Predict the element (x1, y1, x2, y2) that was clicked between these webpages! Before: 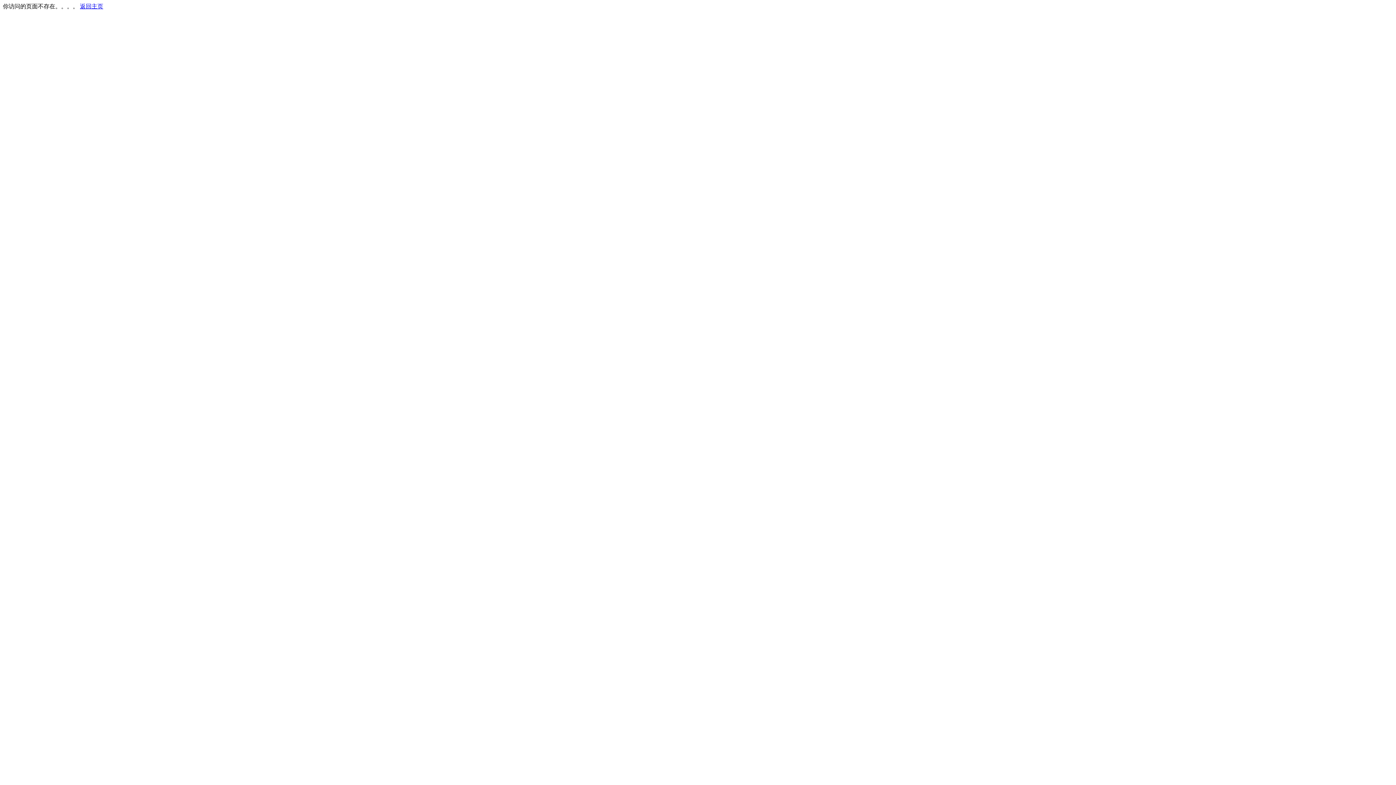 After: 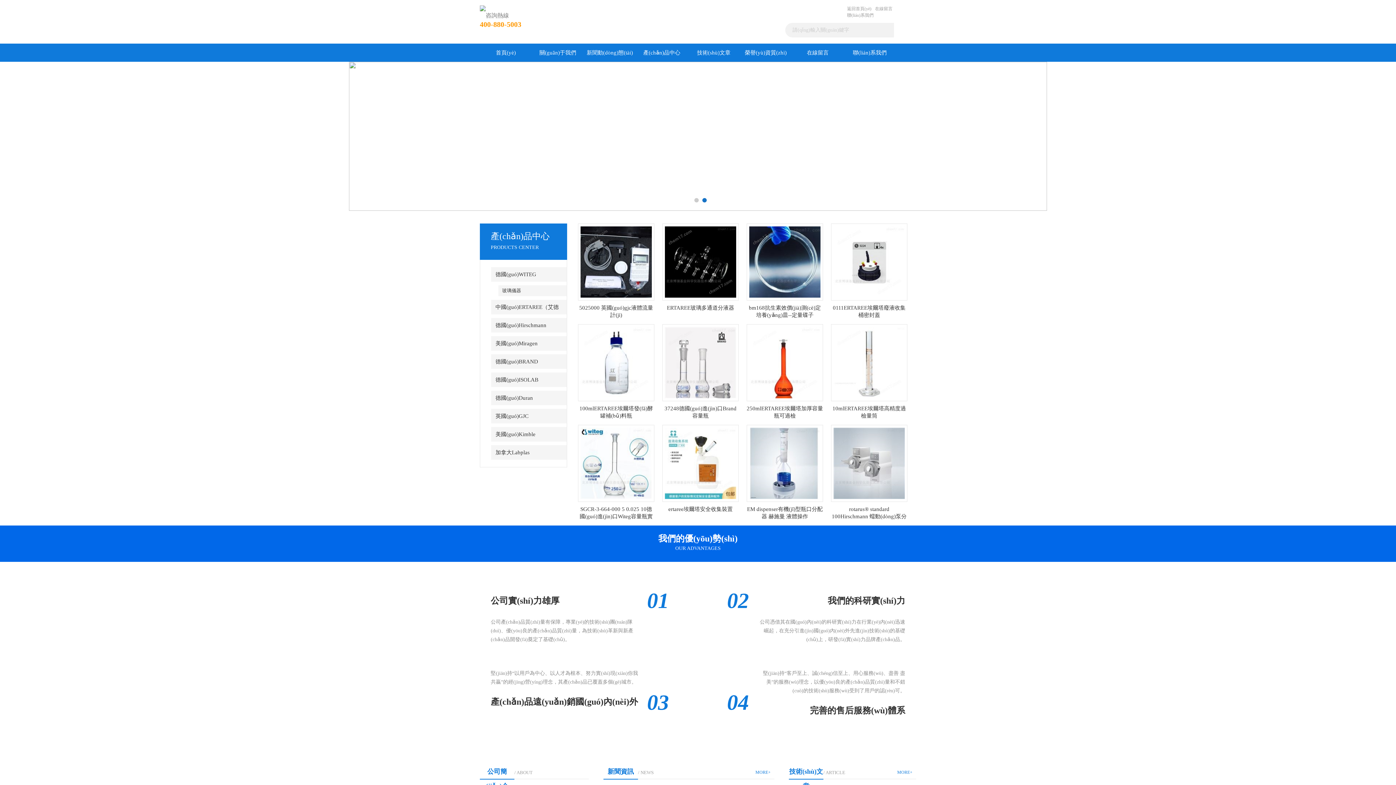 Action: bbox: (80, 3, 103, 9) label: 返回主页